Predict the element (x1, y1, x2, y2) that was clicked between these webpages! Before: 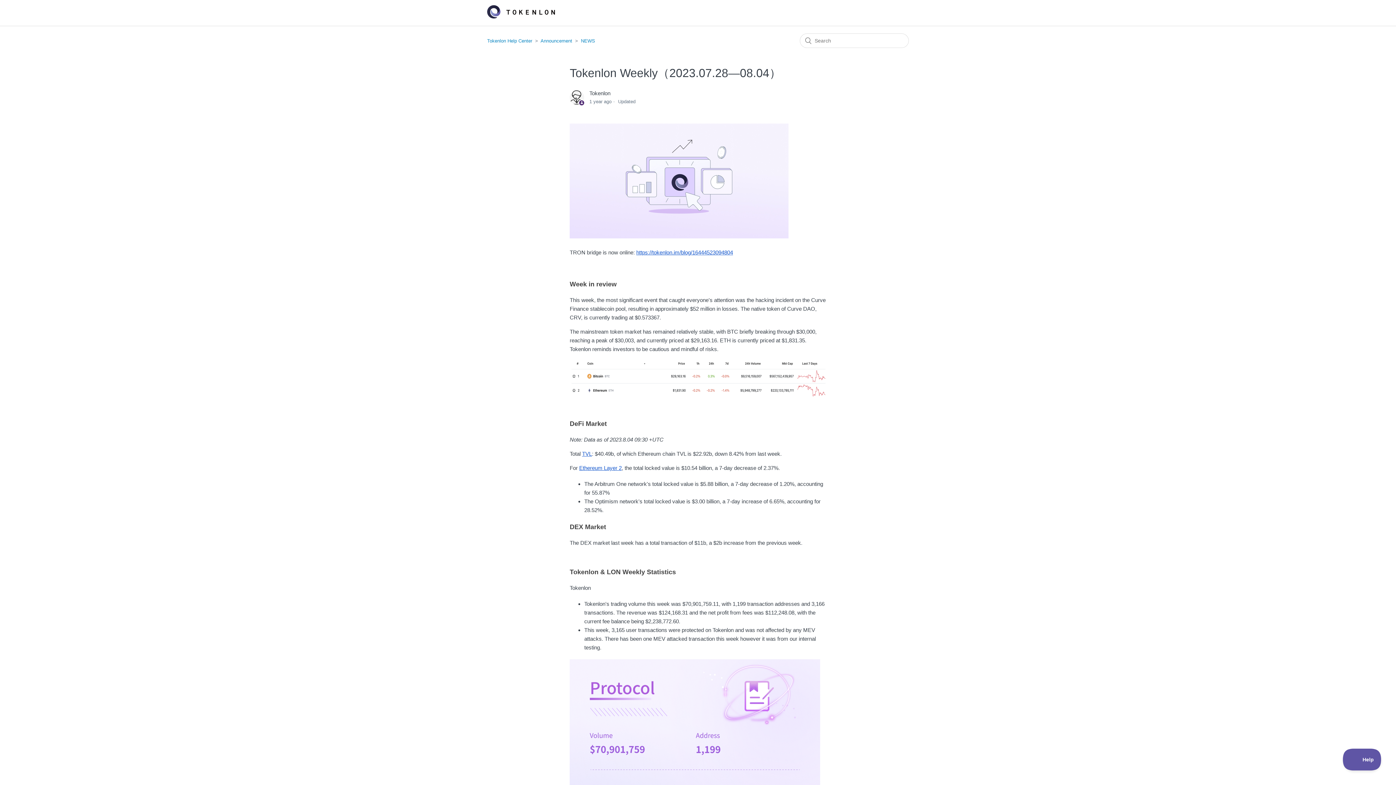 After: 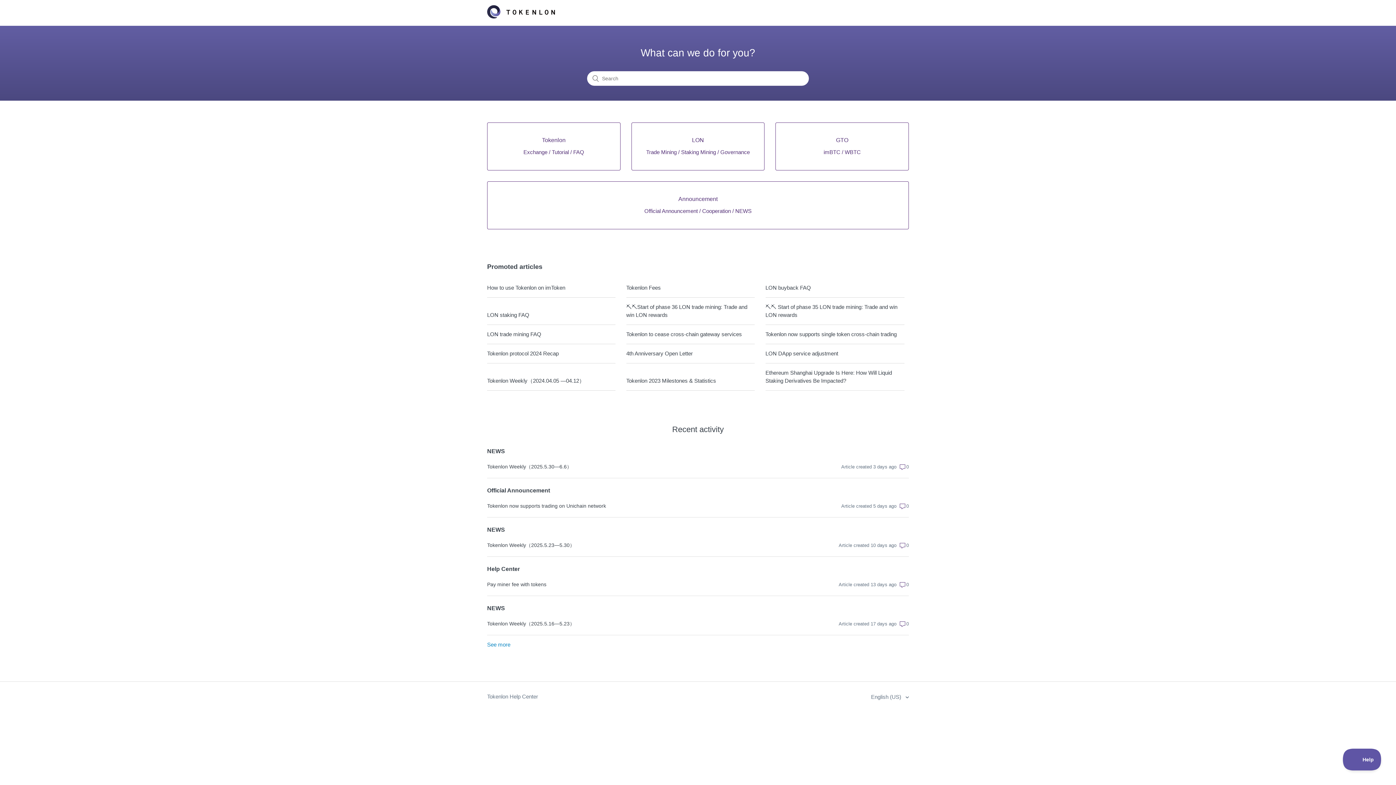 Action: label: Tokenlon Help Center bbox: (487, 38, 532, 43)